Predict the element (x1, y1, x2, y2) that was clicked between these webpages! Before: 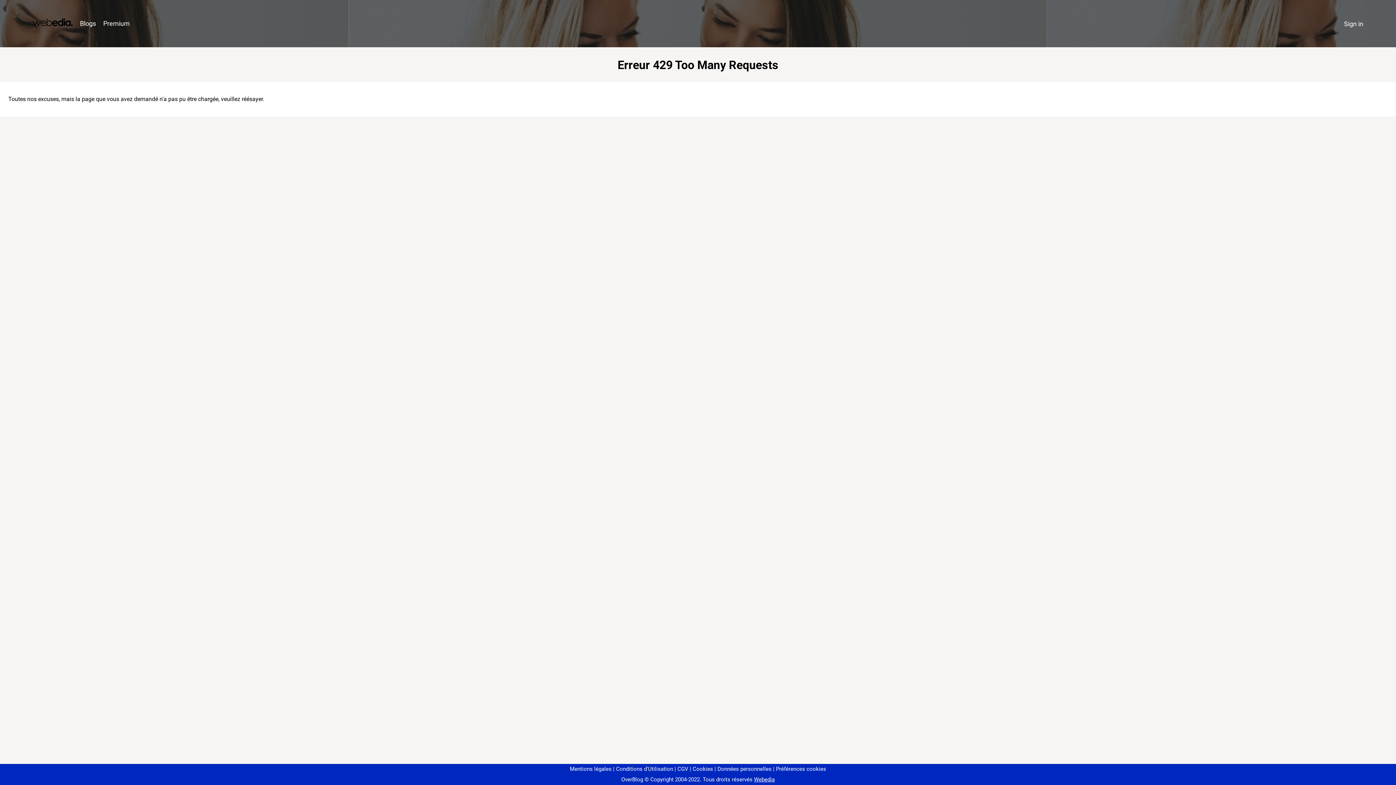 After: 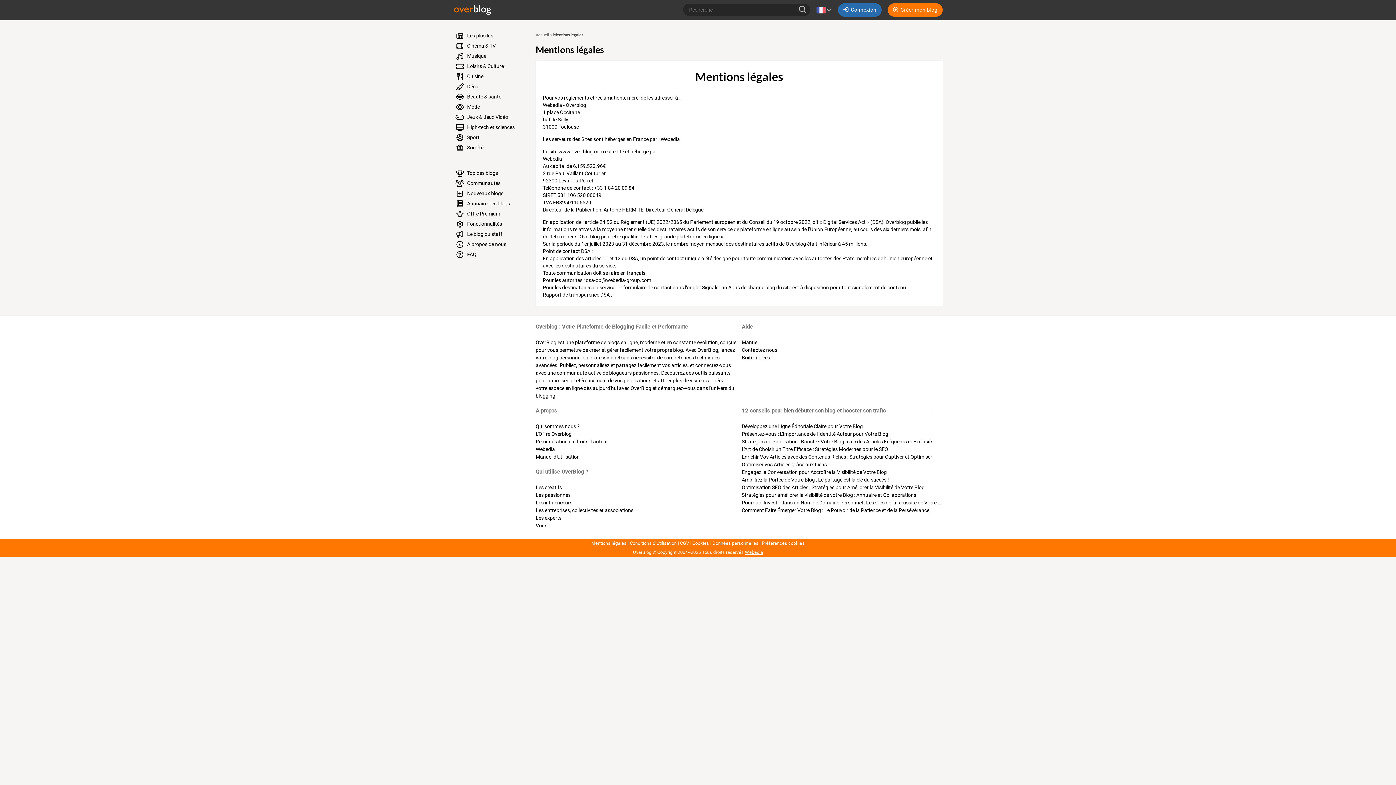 Action: bbox: (570, 766, 611, 772) label: Mentions légales